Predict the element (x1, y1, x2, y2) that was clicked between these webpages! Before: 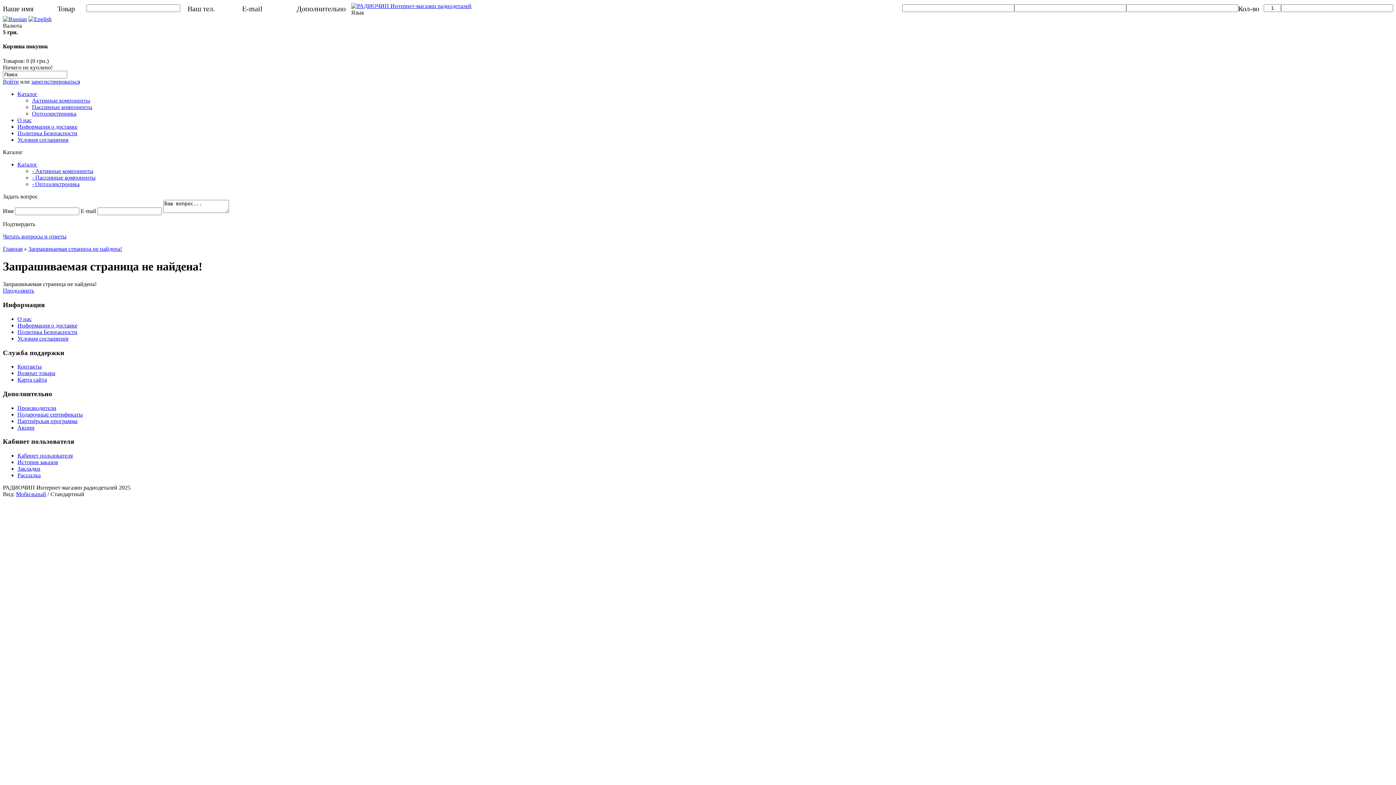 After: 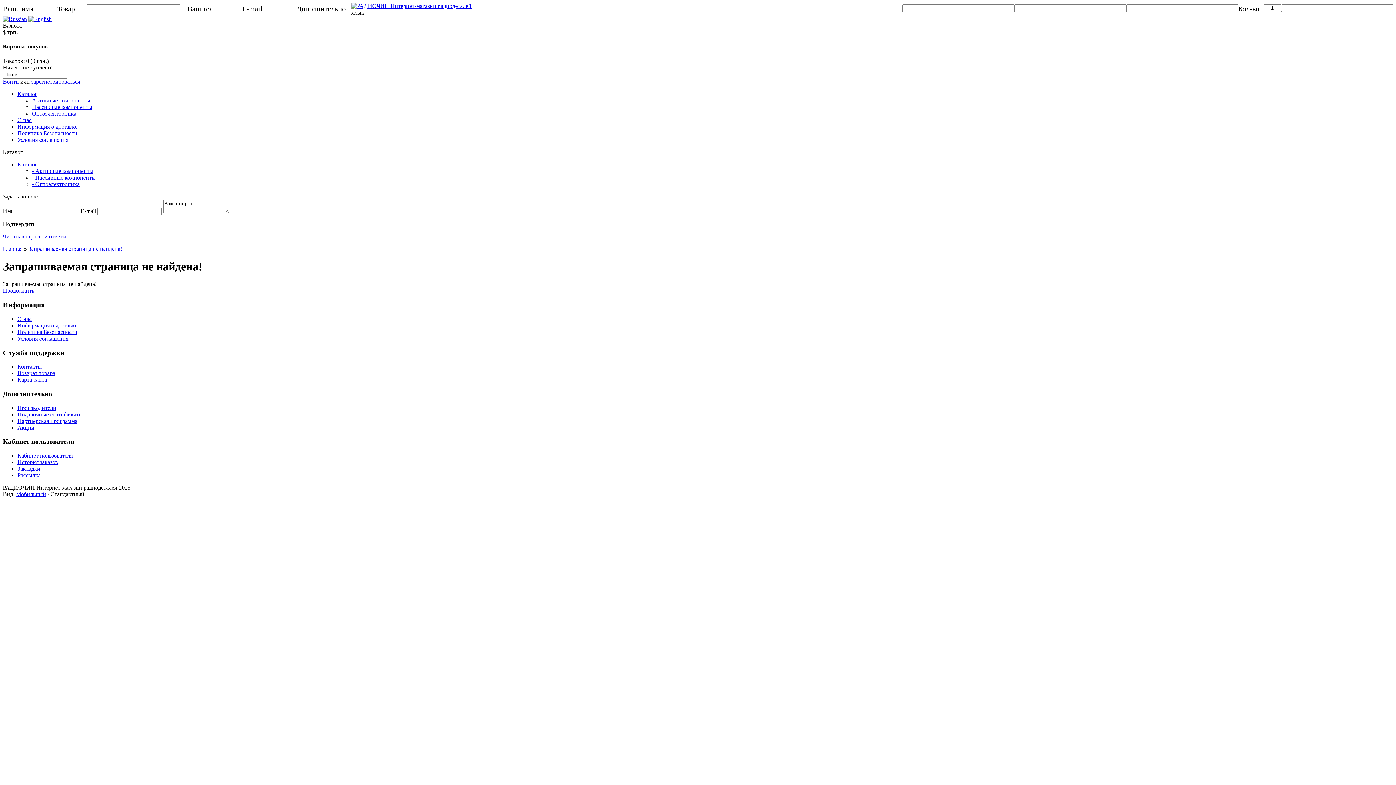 Action: label: $ bbox: (2, 29, 5, 35)